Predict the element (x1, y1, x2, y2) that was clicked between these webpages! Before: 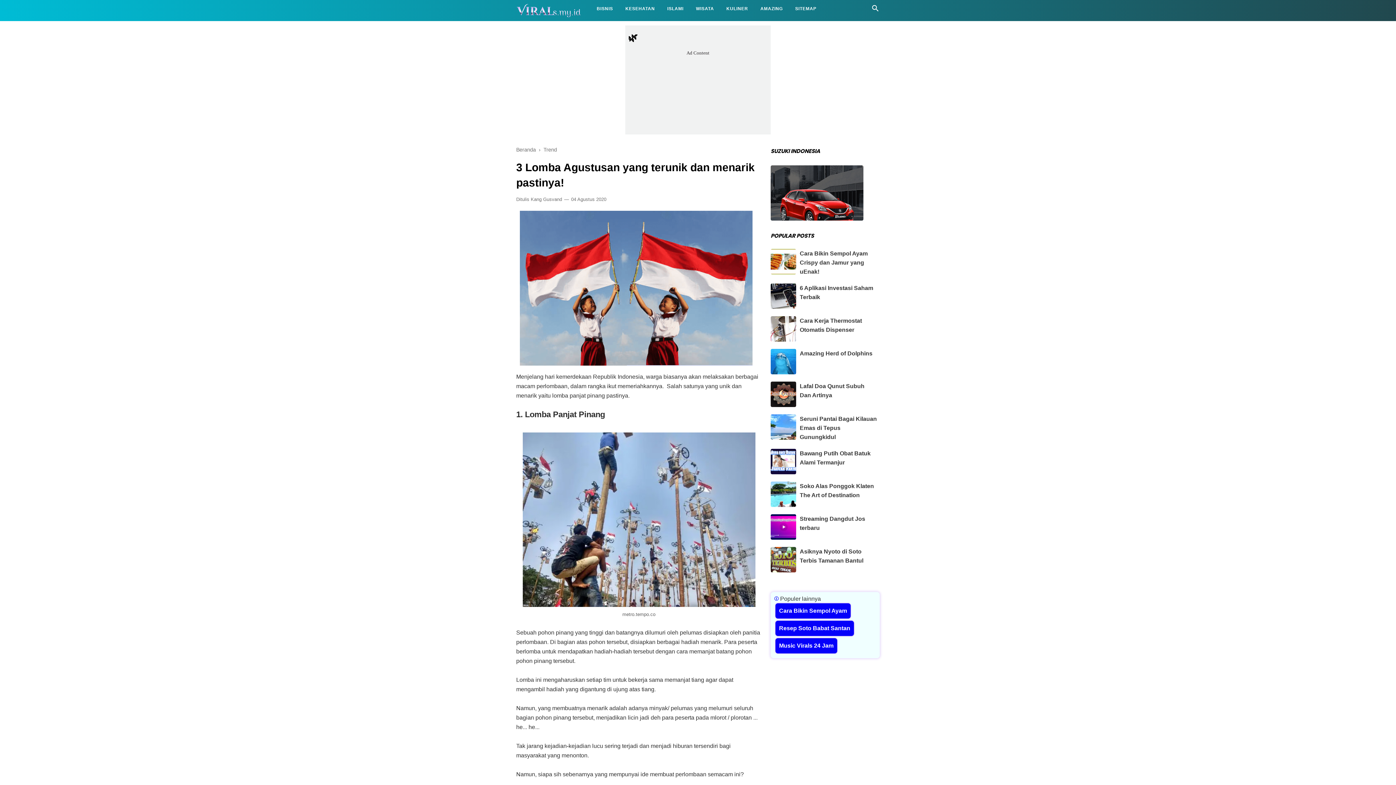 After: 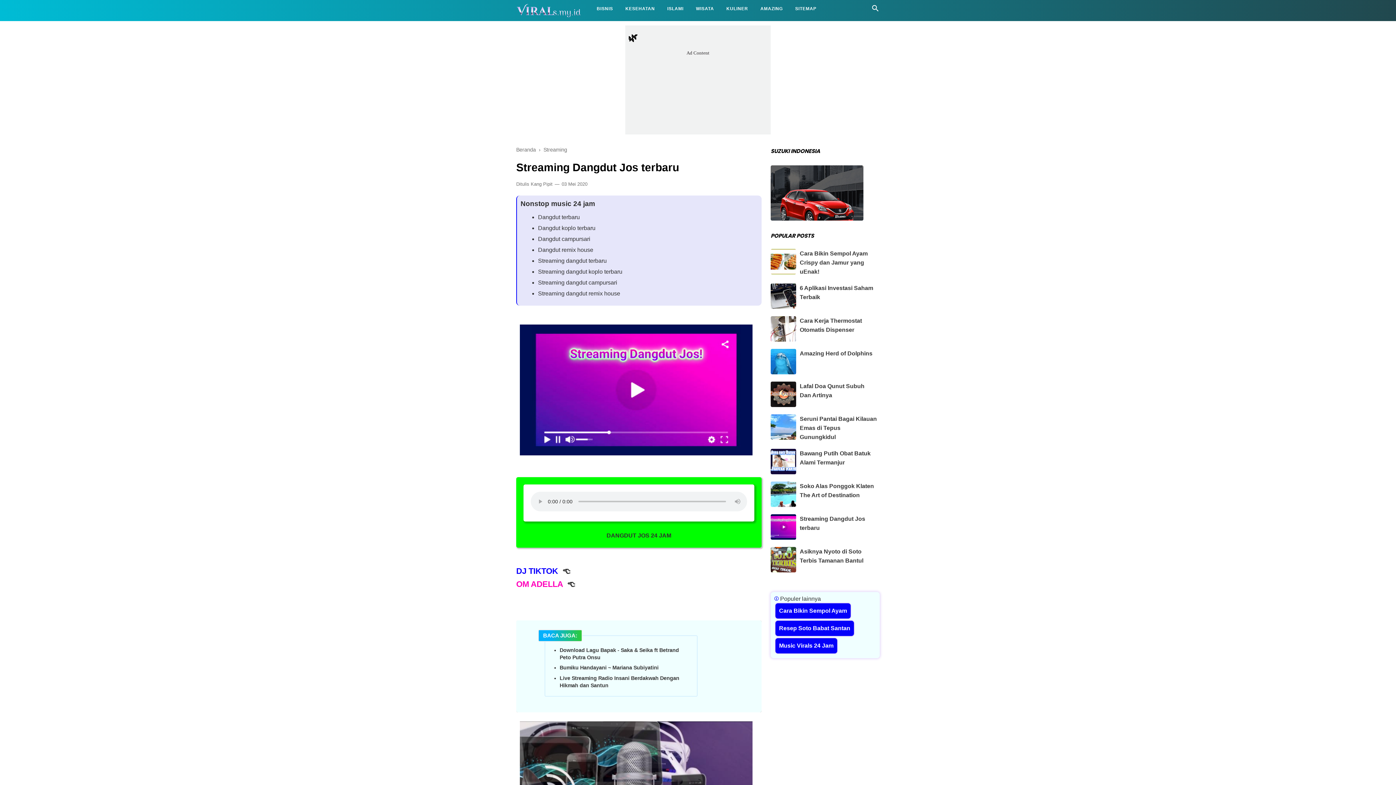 Action: bbox: (779, 642, 833, 650) label: Music Virals 24 Jam